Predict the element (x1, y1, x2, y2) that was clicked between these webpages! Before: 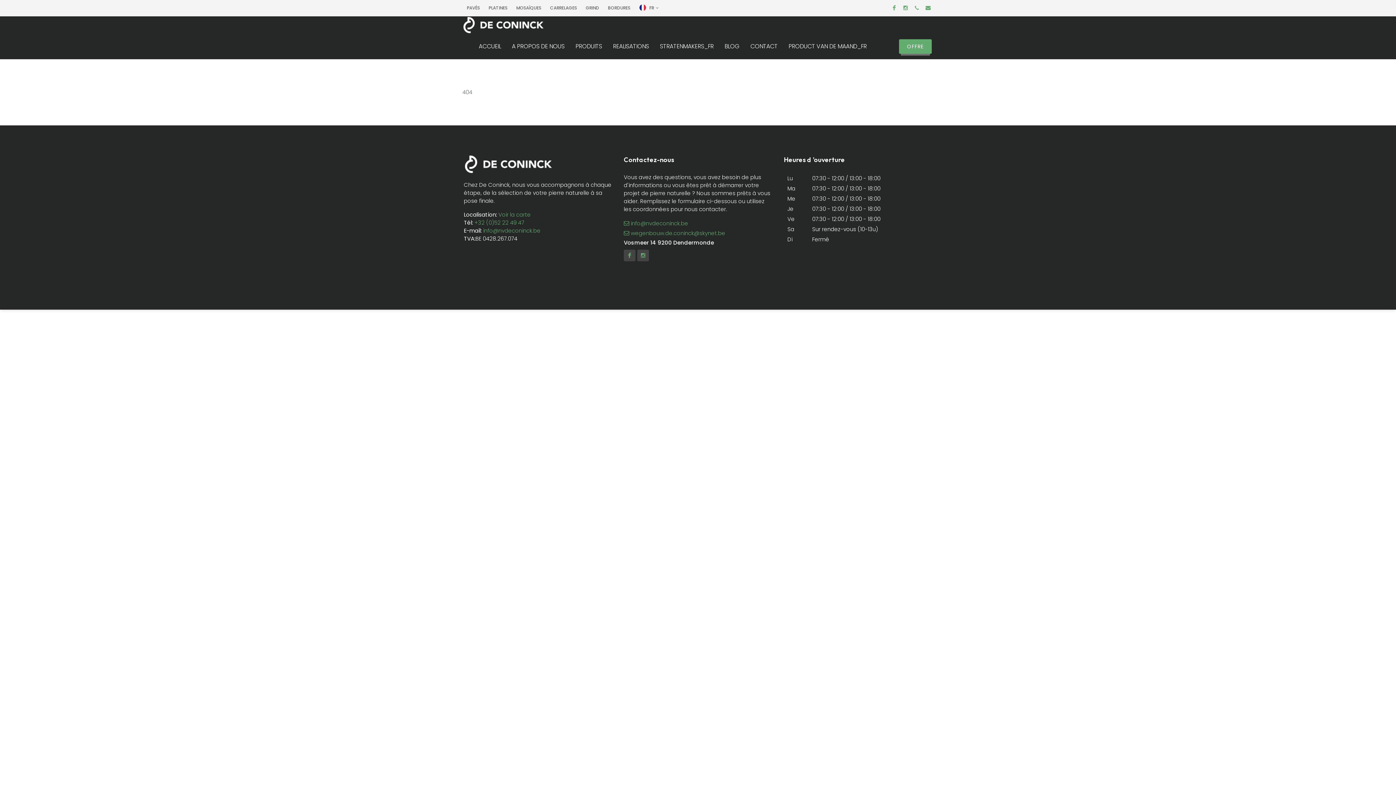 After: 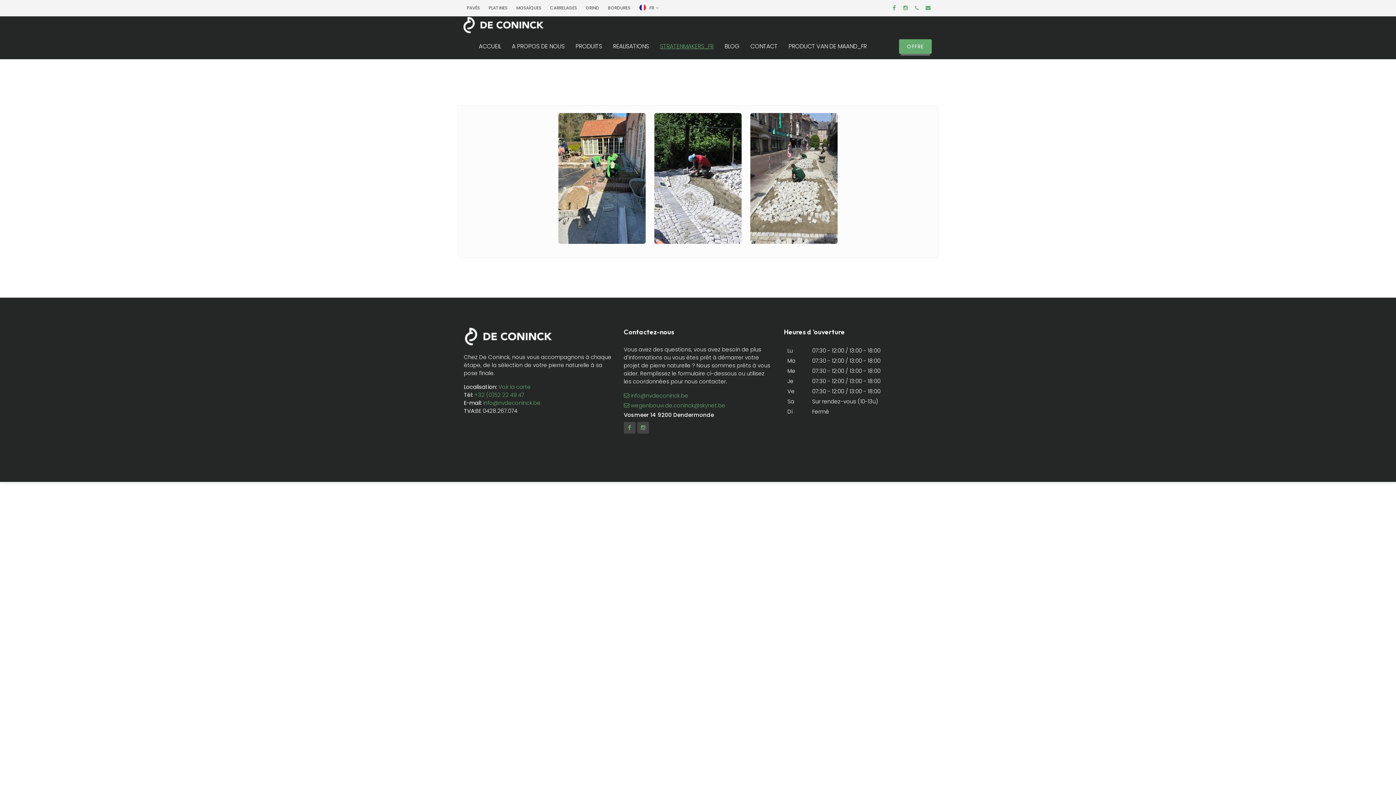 Action: bbox: (654, 42, 719, 50) label: STRATENMAKERS_FR